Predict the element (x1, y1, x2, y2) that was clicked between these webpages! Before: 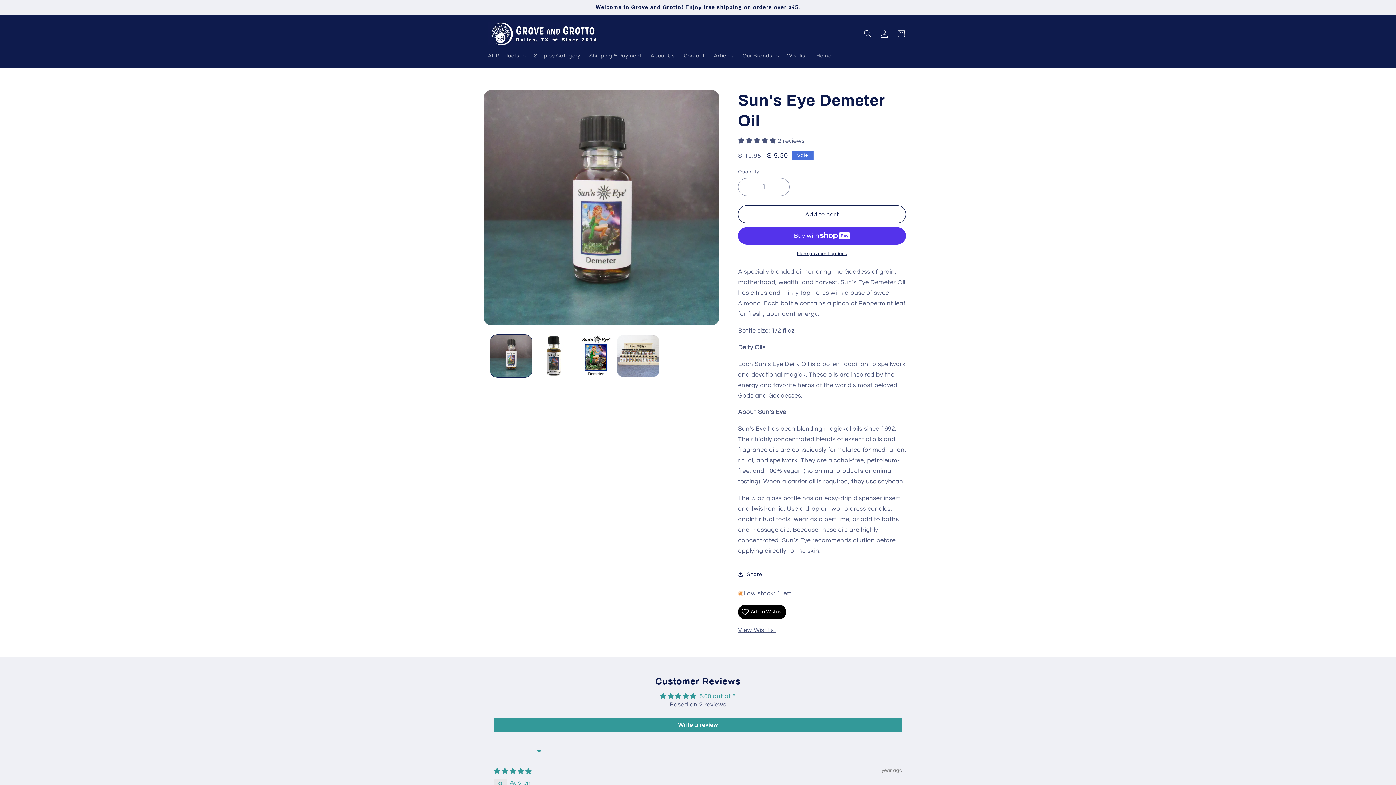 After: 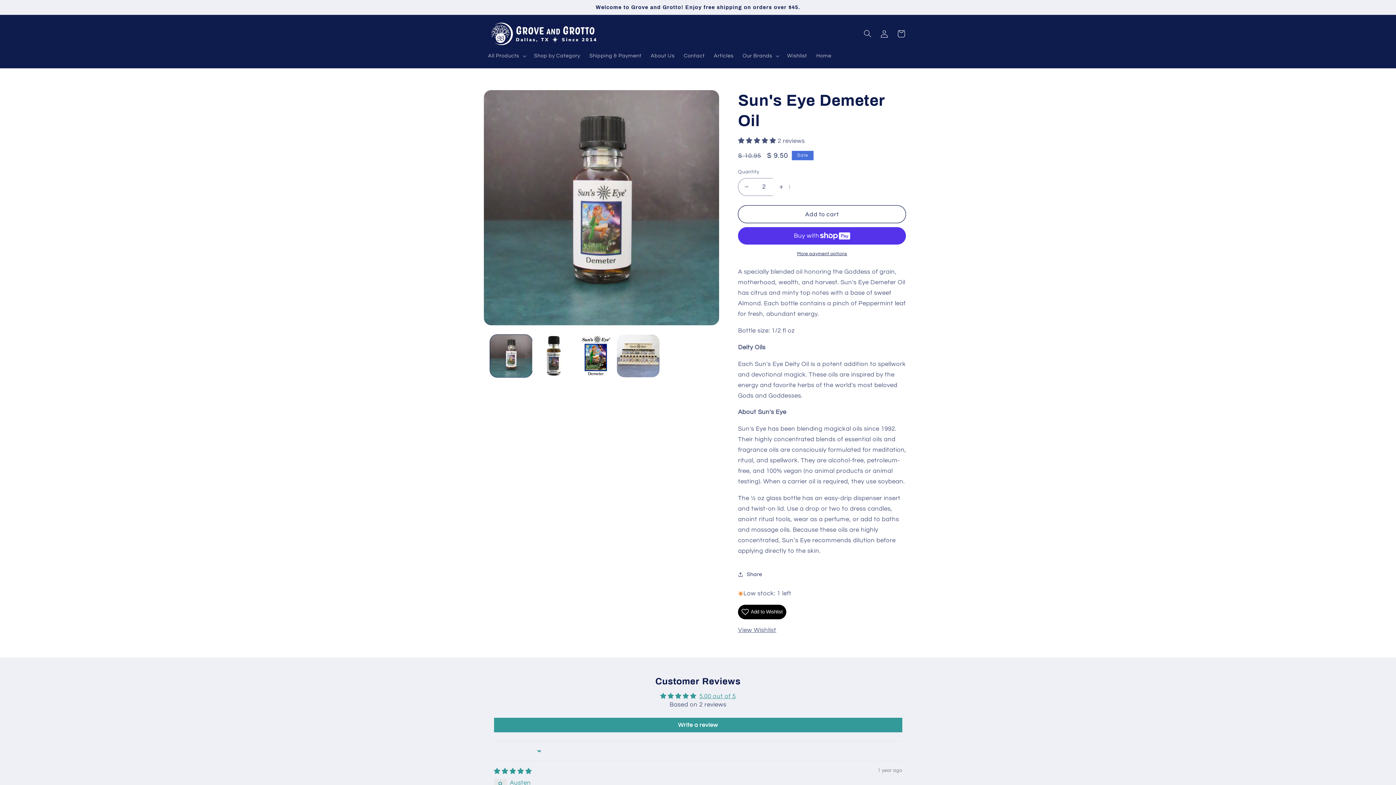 Action: label: Increase quantity for Sun&#39;s Eye Demeter Oil bbox: (773, 178, 789, 195)